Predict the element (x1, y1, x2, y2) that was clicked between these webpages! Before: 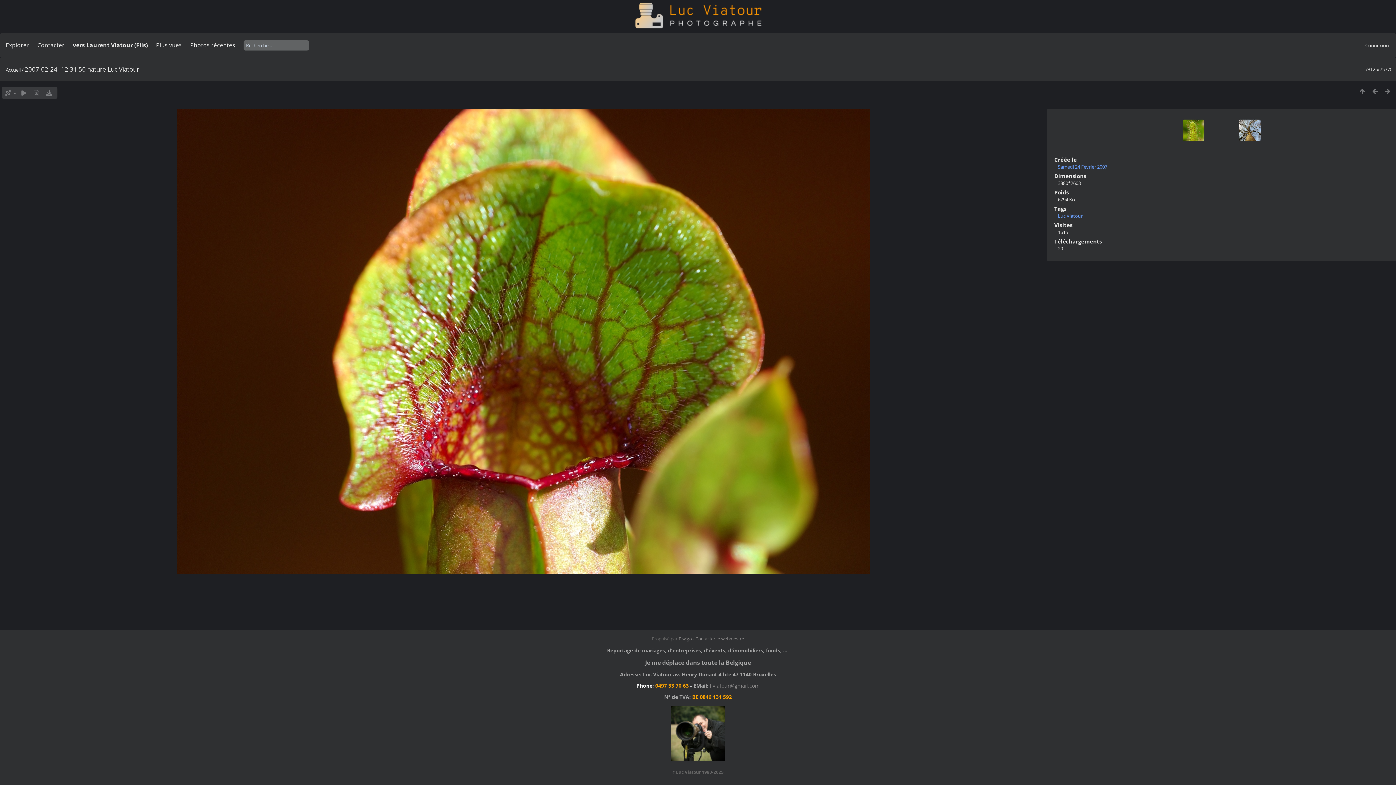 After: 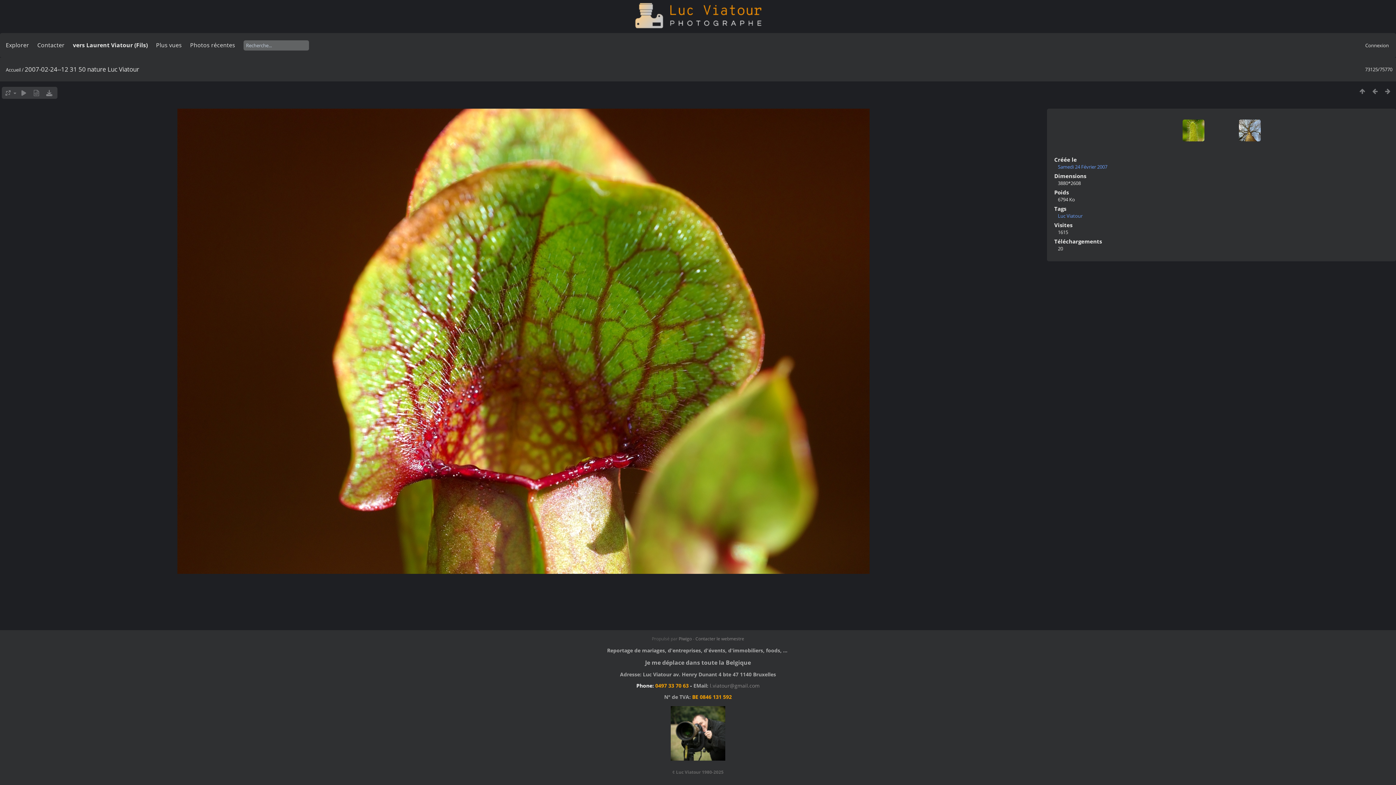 Action: bbox: (42, 88, 55, 97)